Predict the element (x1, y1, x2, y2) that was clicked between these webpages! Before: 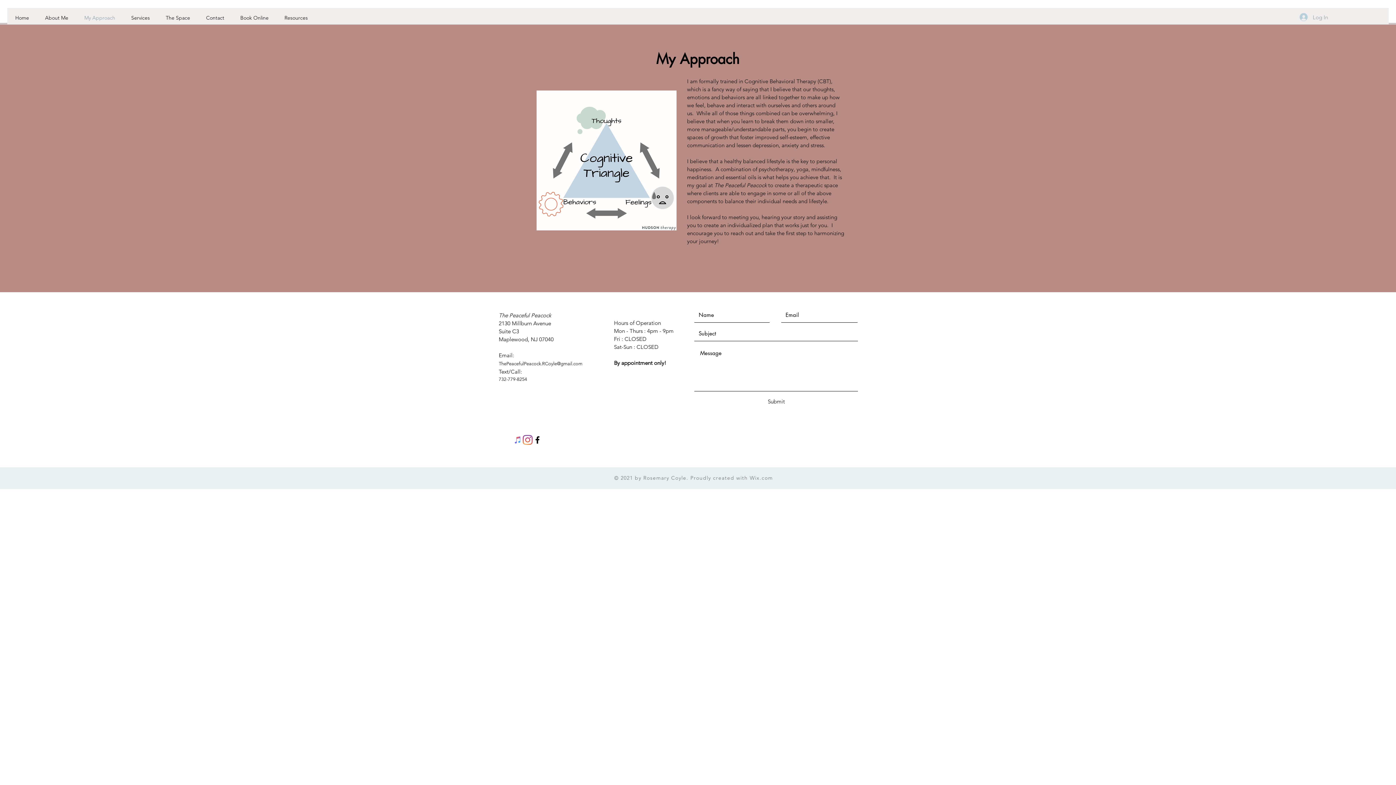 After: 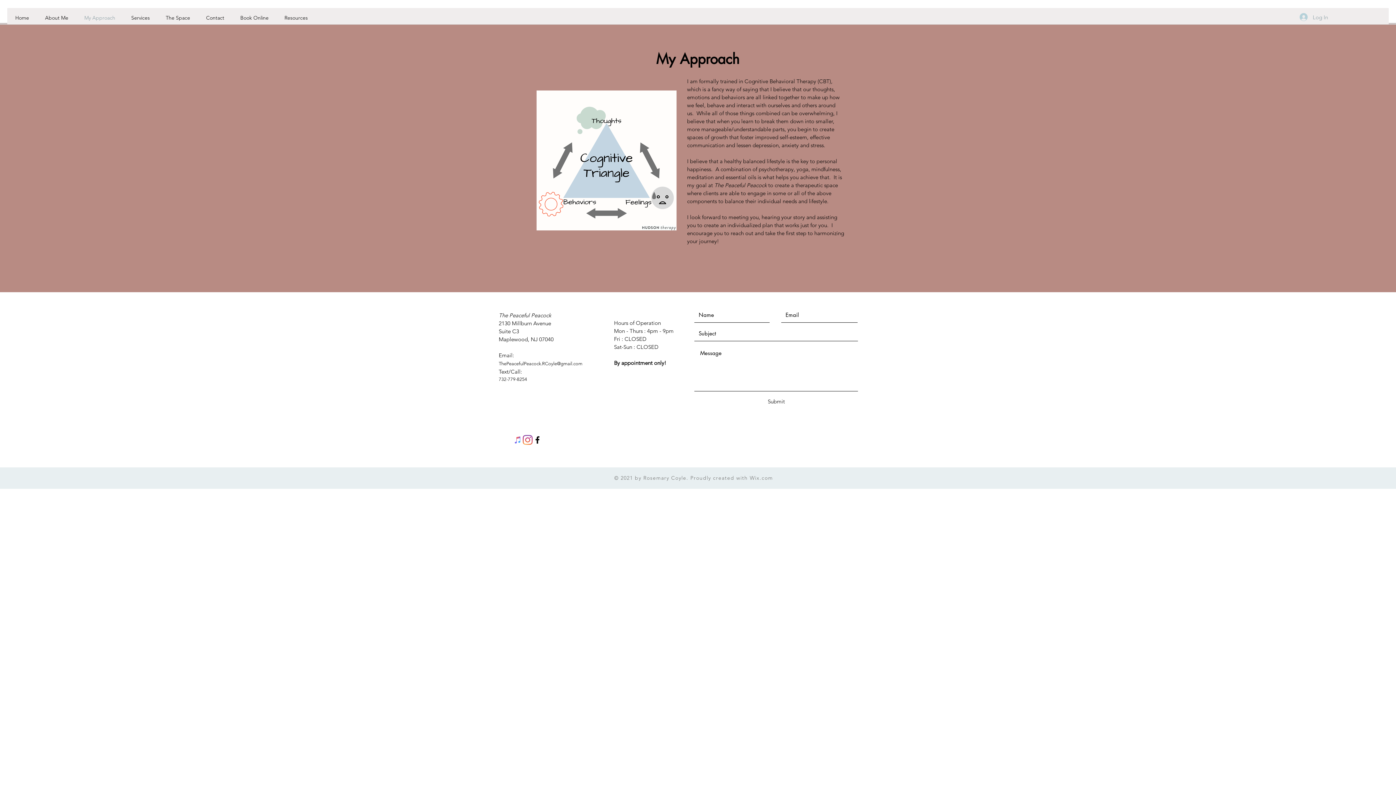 Action: bbox: (76, 10, 123, 25) label: My Approach